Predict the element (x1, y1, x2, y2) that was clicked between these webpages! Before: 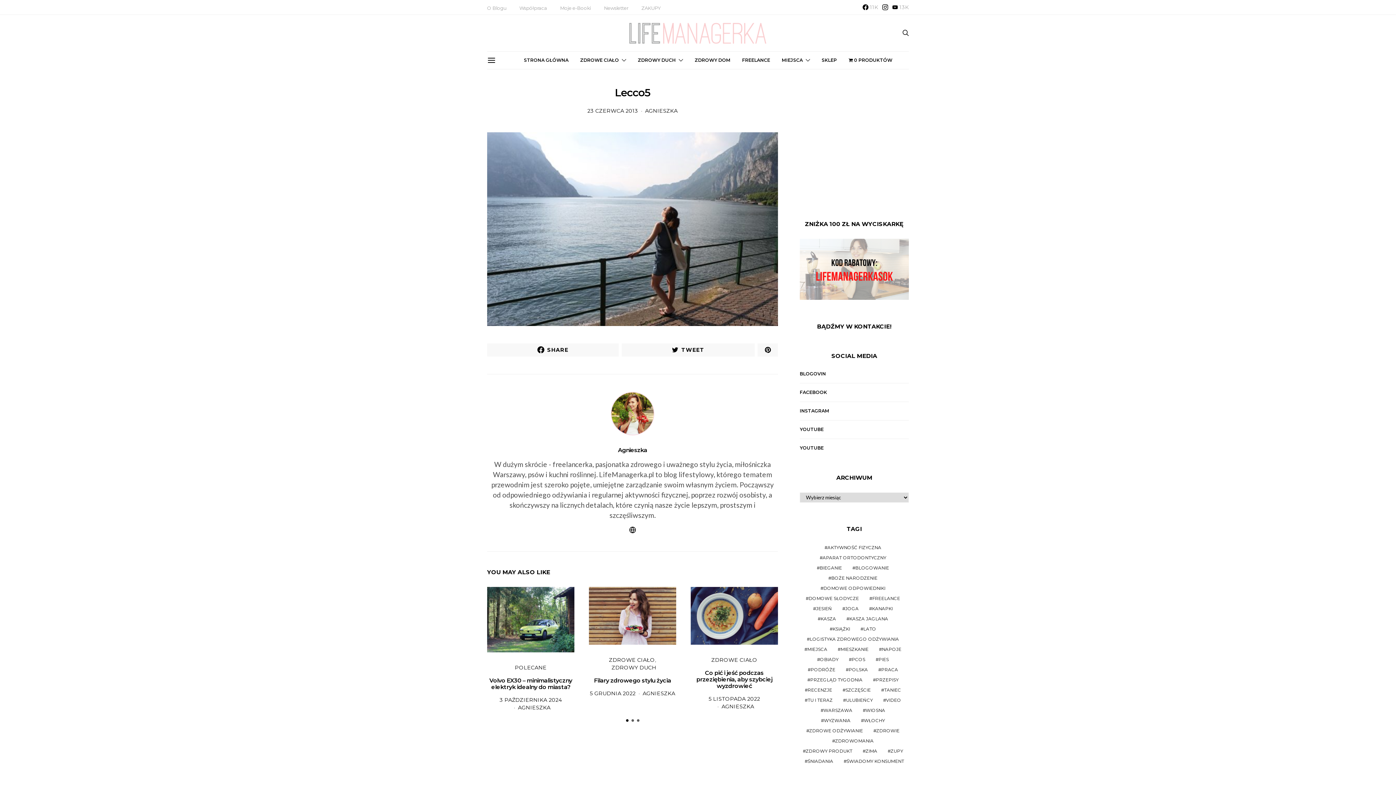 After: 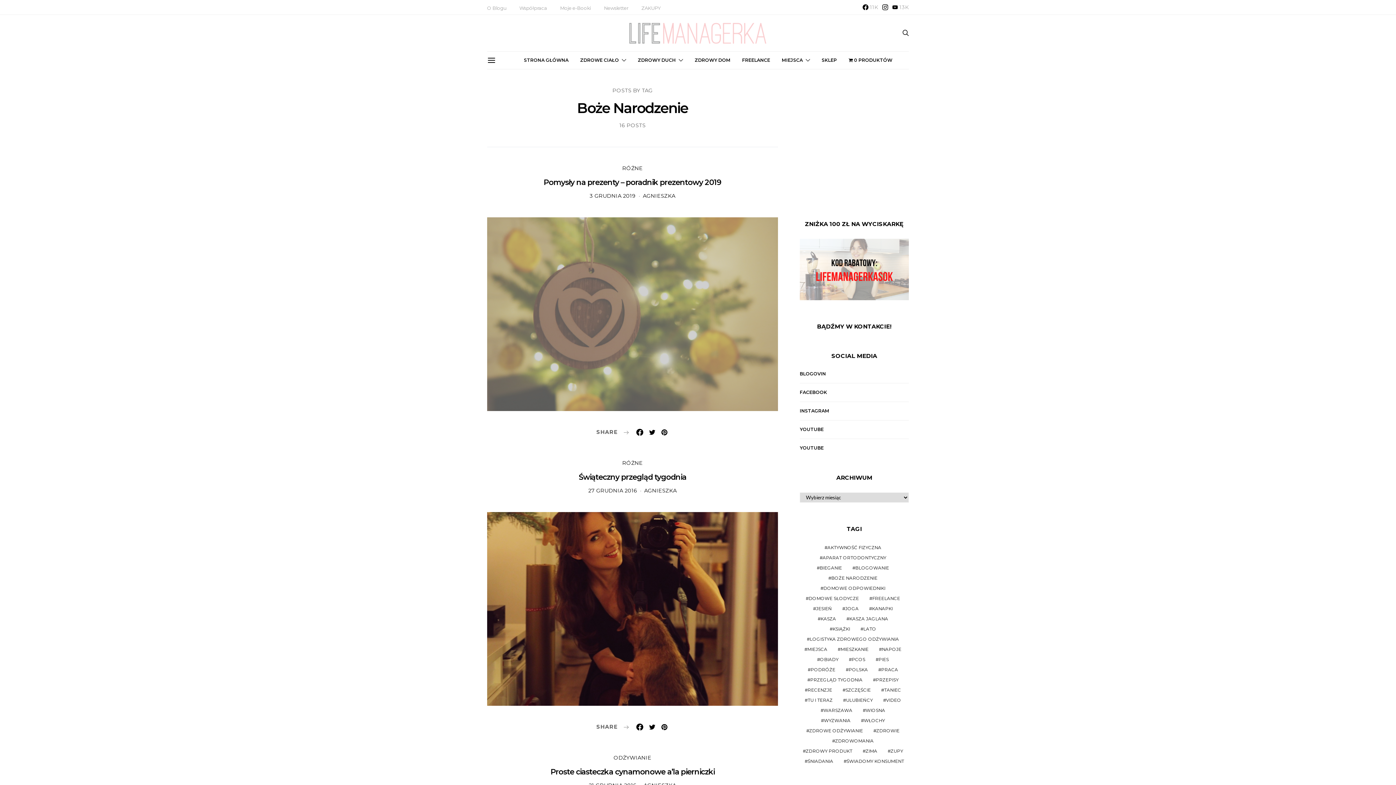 Action: bbox: (825, 575, 880, 581) label: Boże Narodzenie (16 elementów)